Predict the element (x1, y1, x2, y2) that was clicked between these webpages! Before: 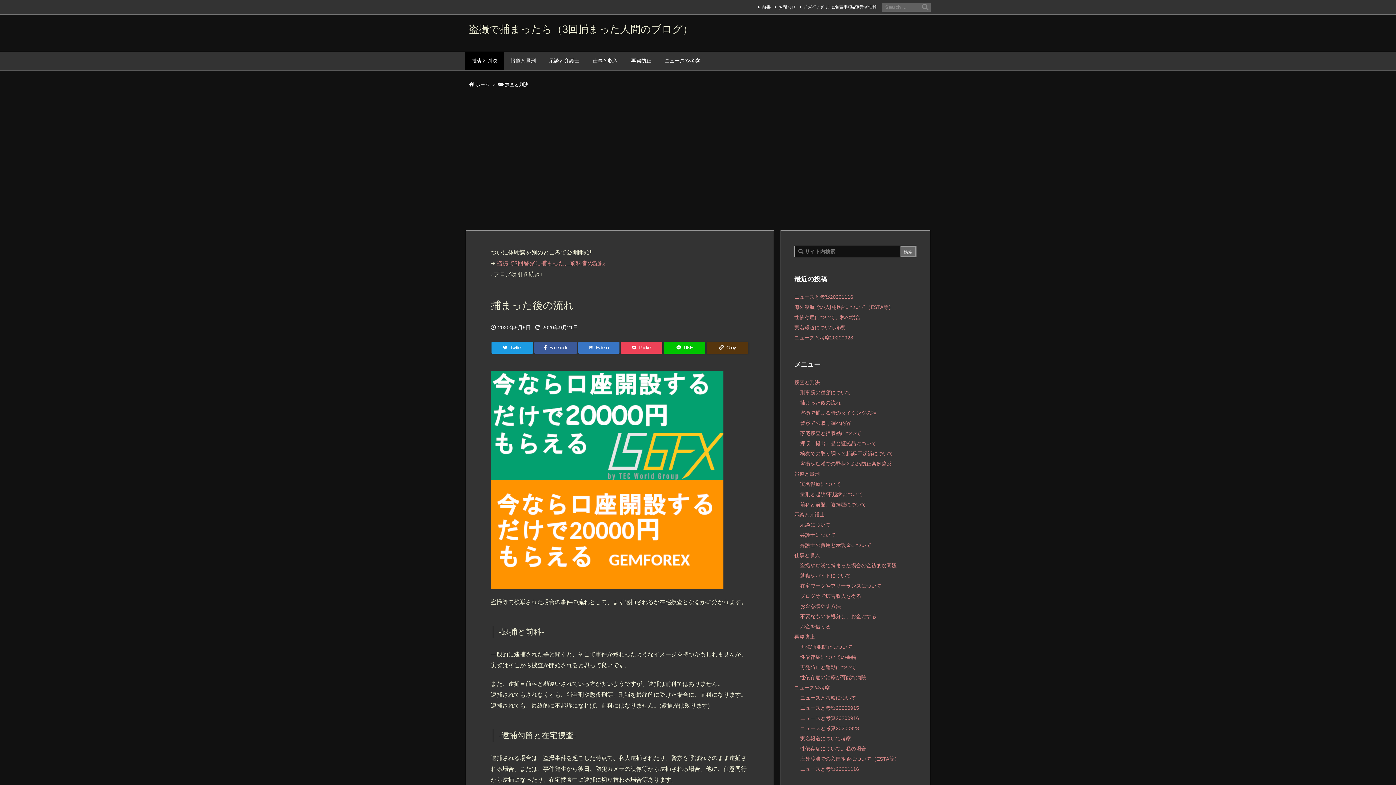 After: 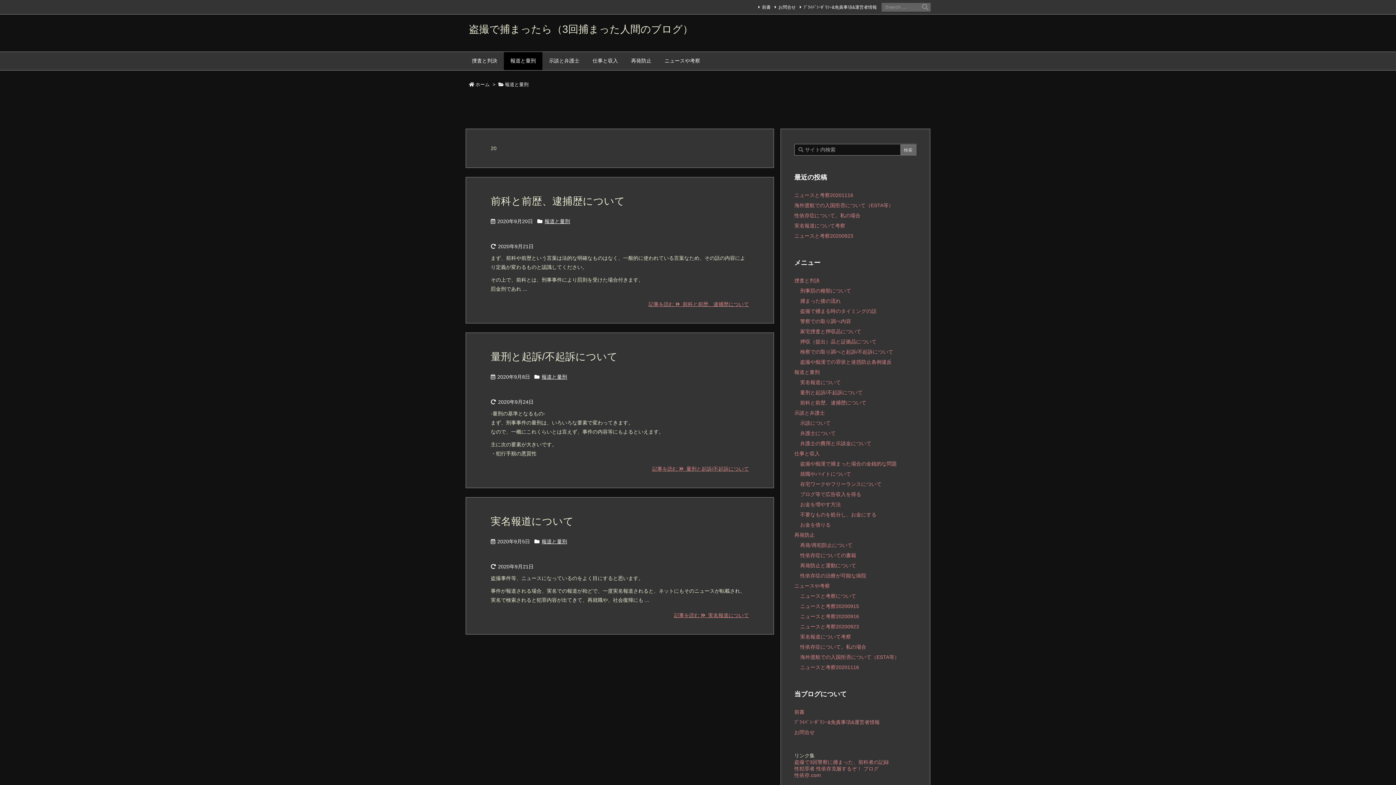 Action: bbox: (794, 471, 820, 477) label: 報道と量刑